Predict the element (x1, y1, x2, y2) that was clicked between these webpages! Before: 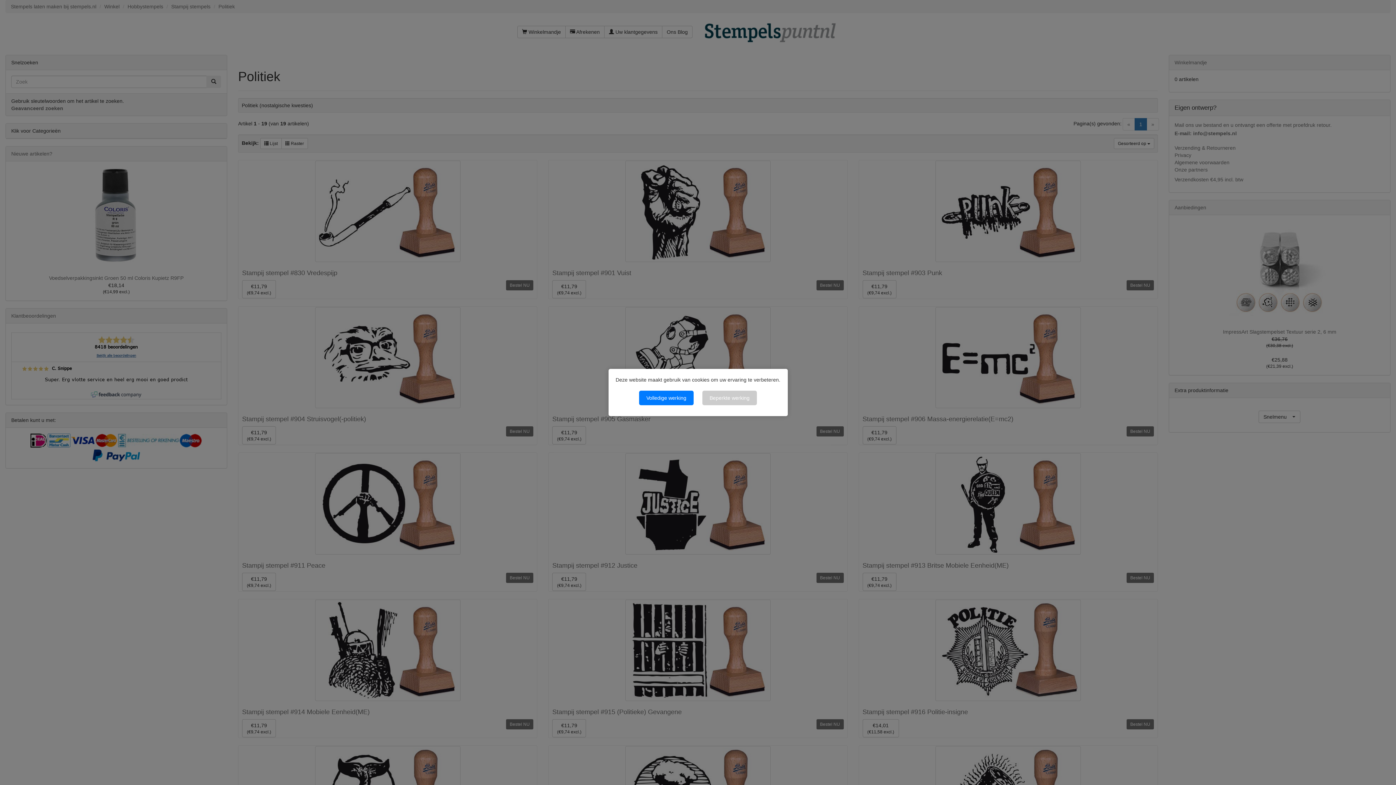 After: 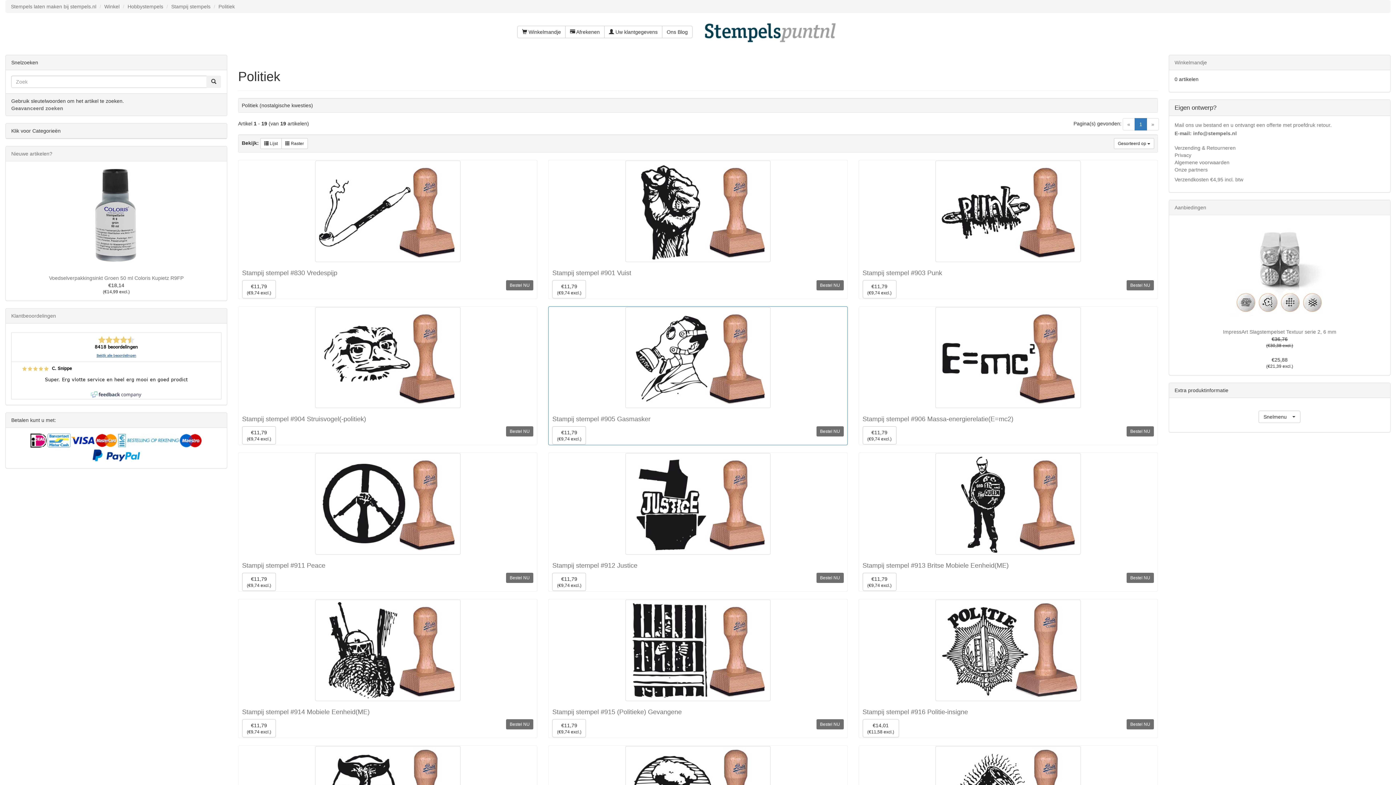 Action: label: Beperkte werking bbox: (702, 390, 757, 405)